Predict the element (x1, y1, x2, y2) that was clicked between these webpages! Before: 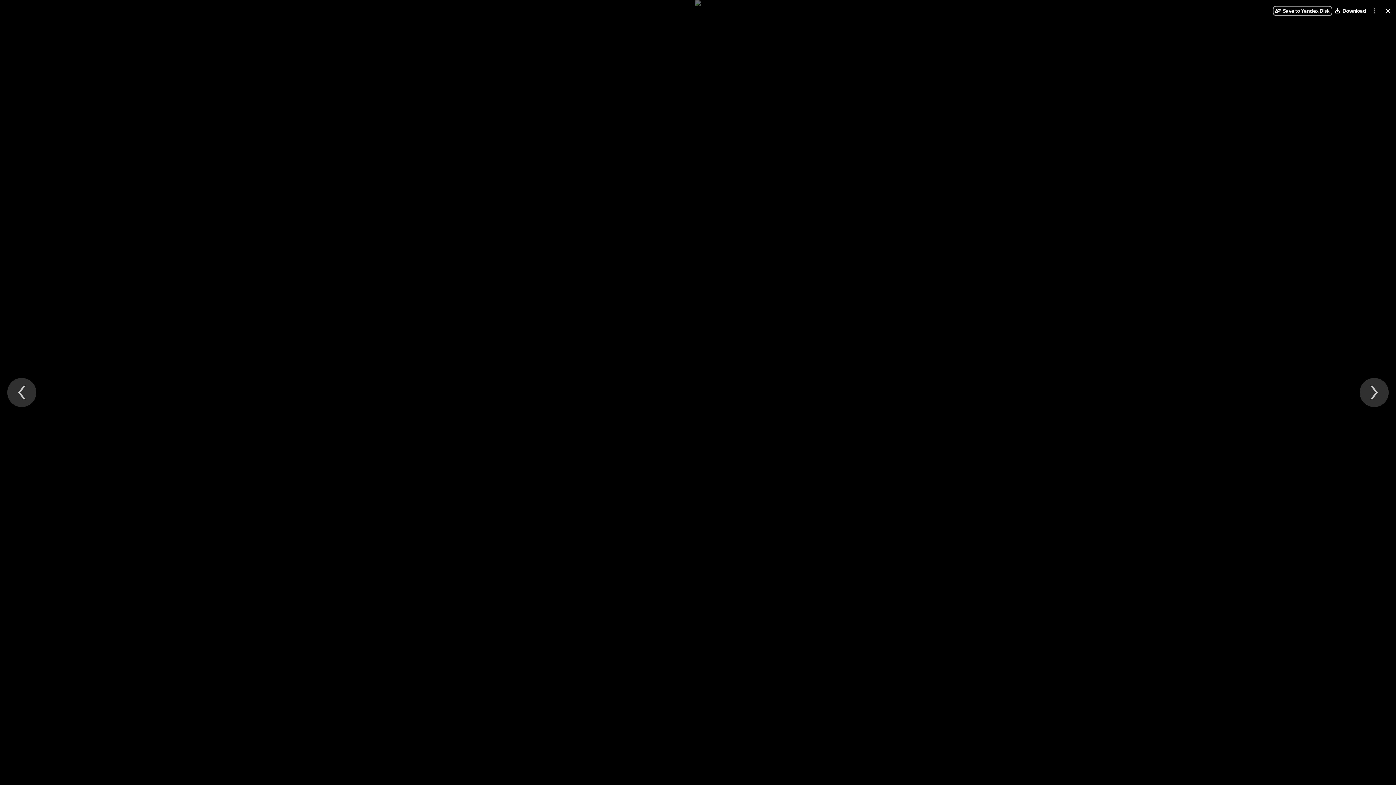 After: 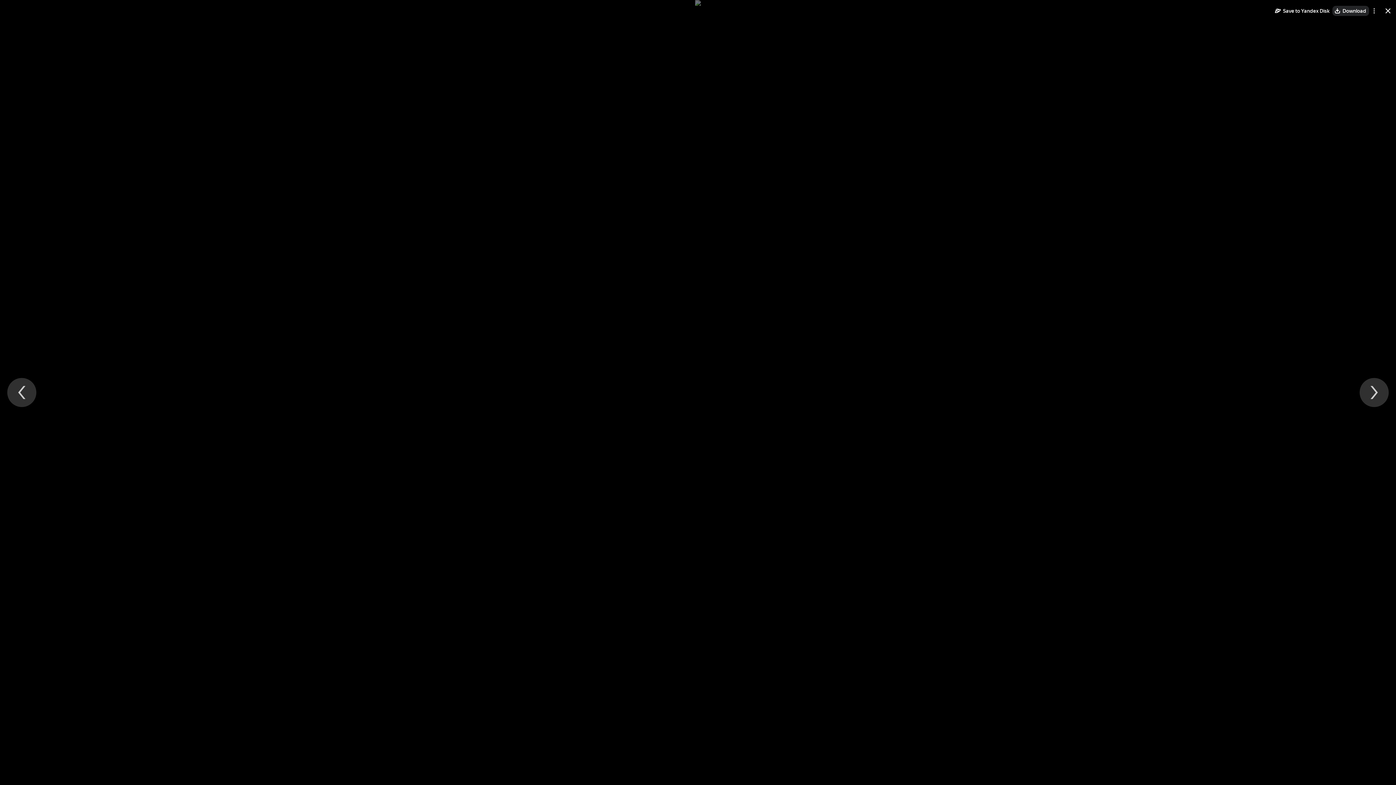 Action: label: Download bbox: (1332, 5, 1369, 16)